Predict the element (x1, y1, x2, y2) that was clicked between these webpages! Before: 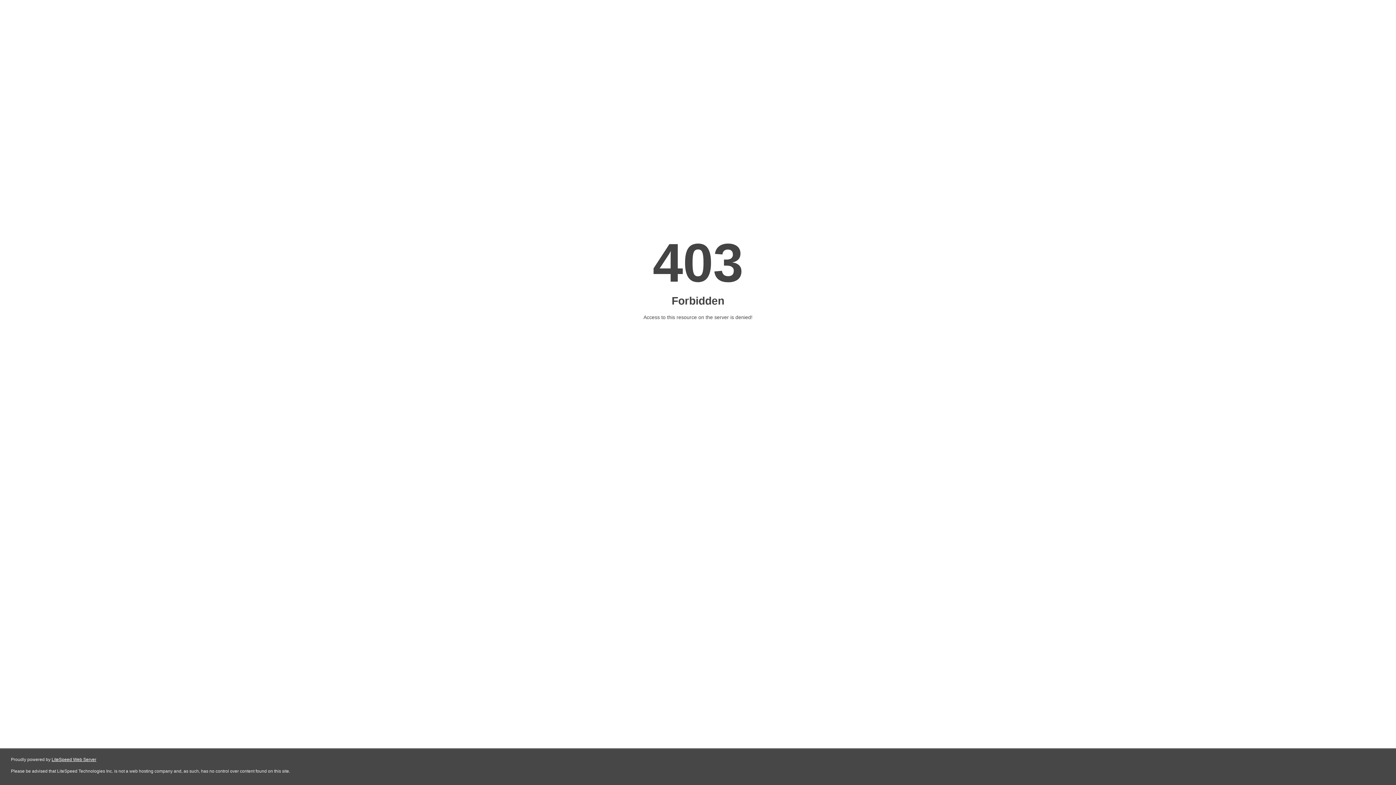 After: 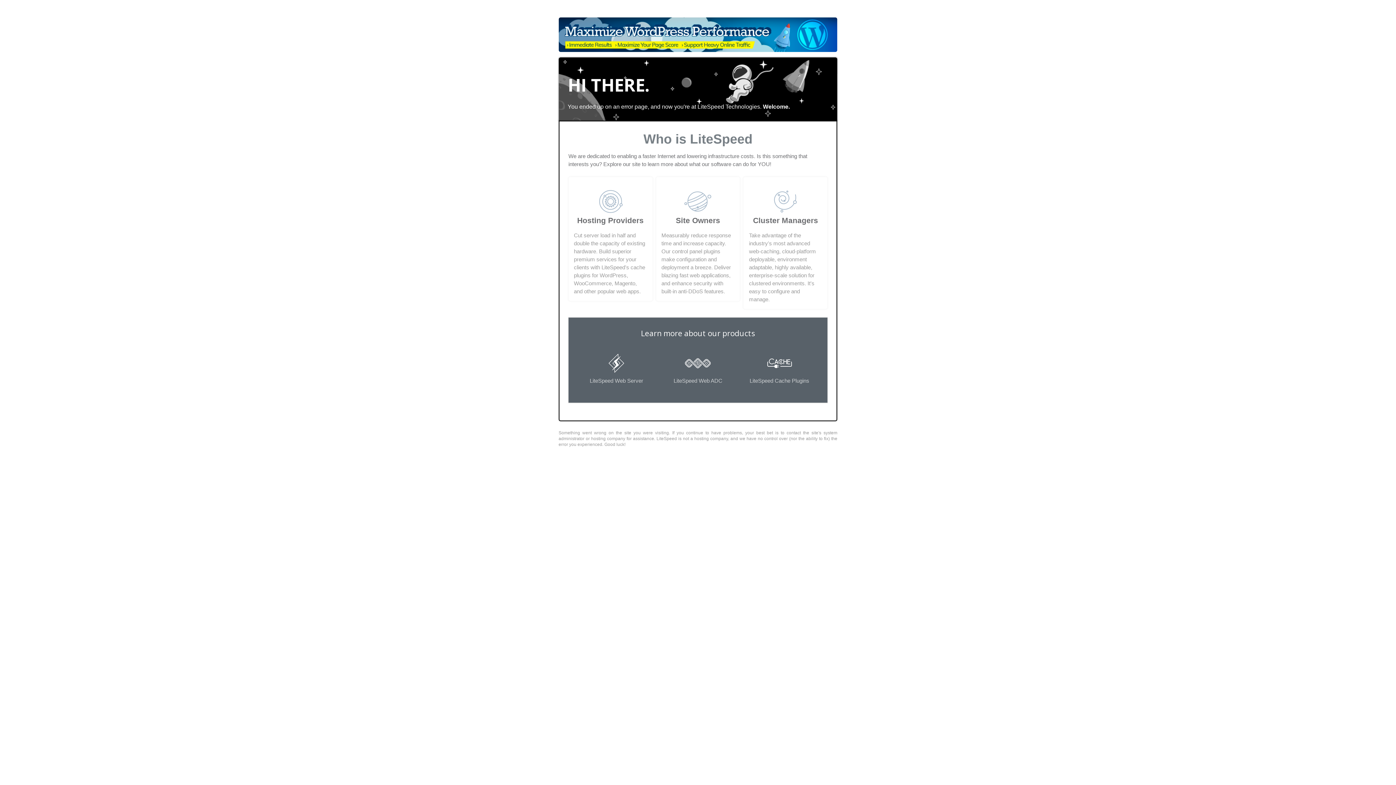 Action: bbox: (51, 757, 96, 762) label: LiteSpeed Web Server